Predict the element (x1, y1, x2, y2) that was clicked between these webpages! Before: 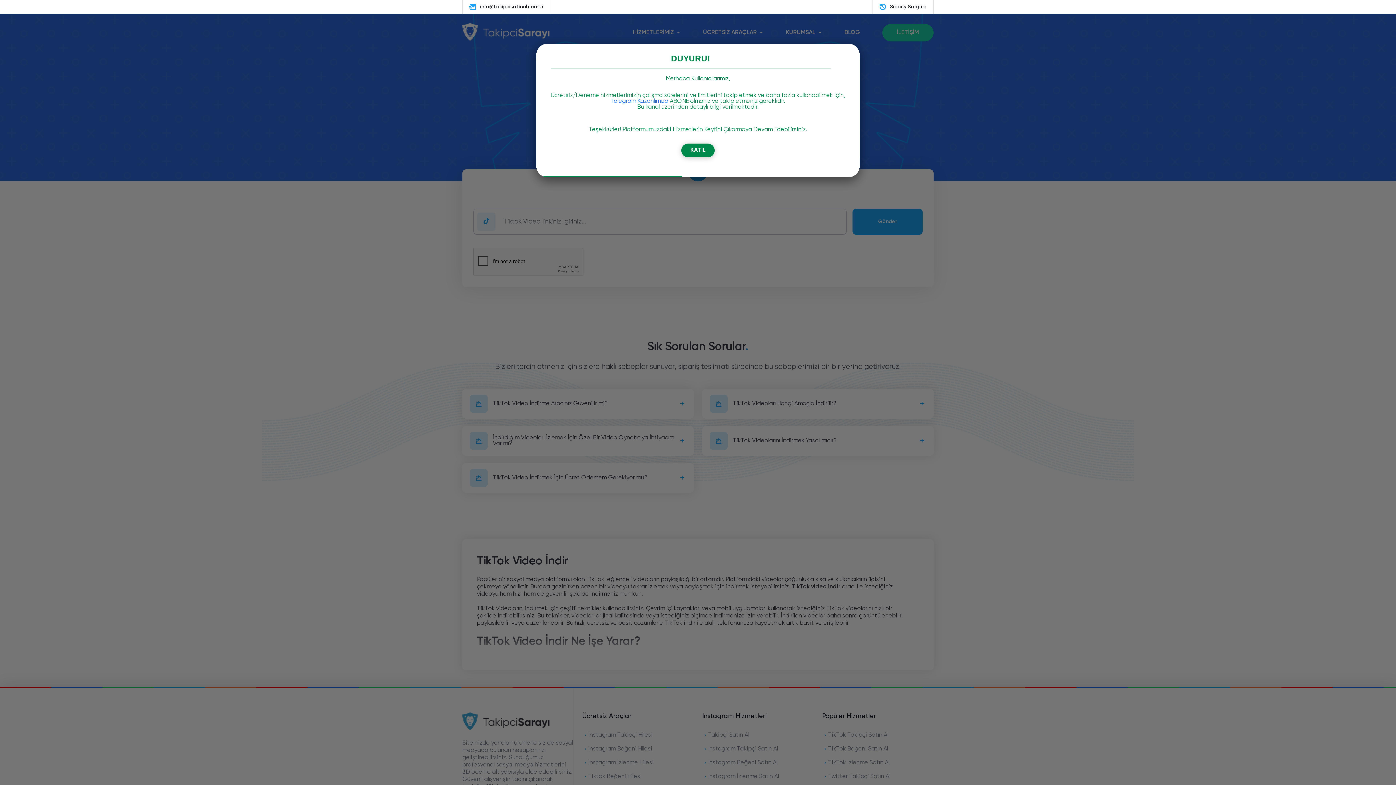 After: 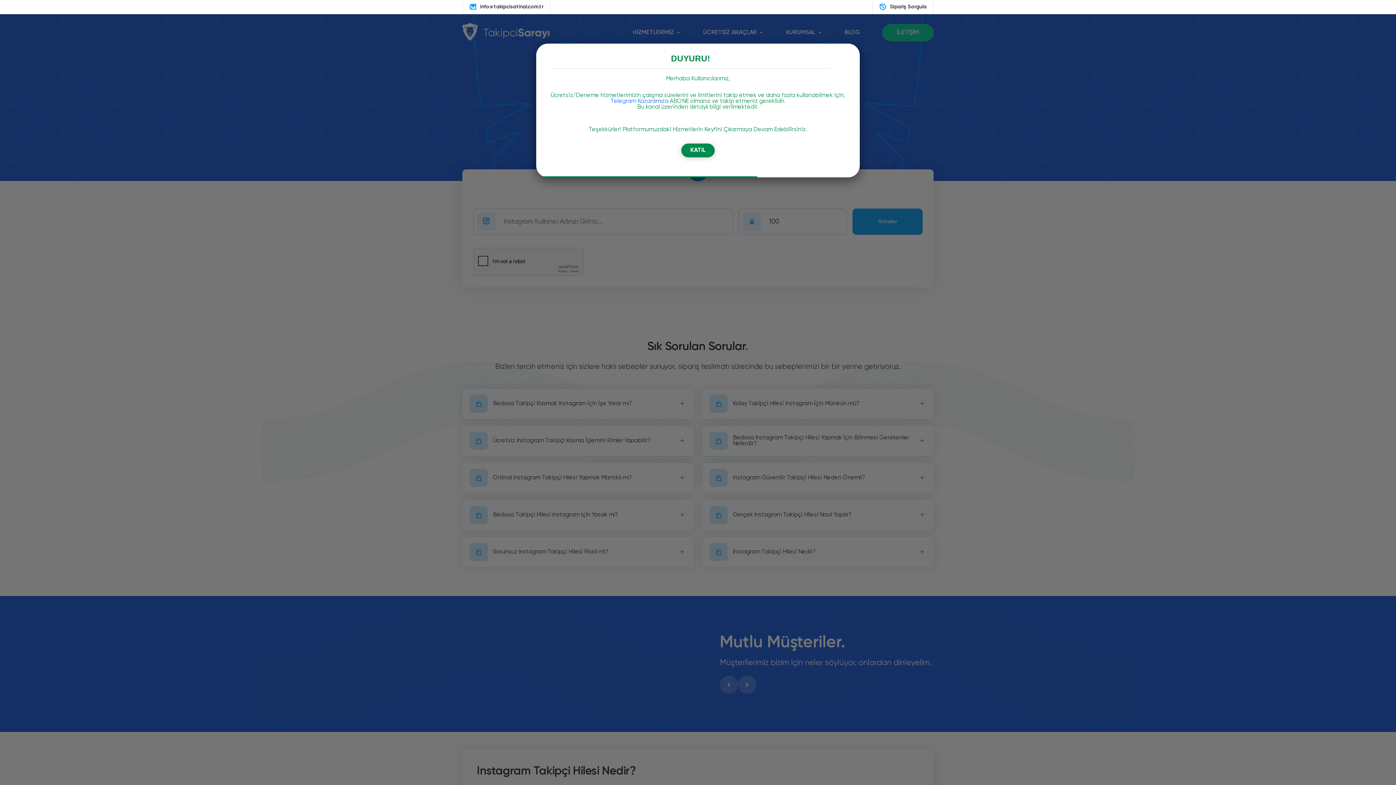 Action: label: instagram Takipçi Hilesi bbox: (582, 732, 693, 739)